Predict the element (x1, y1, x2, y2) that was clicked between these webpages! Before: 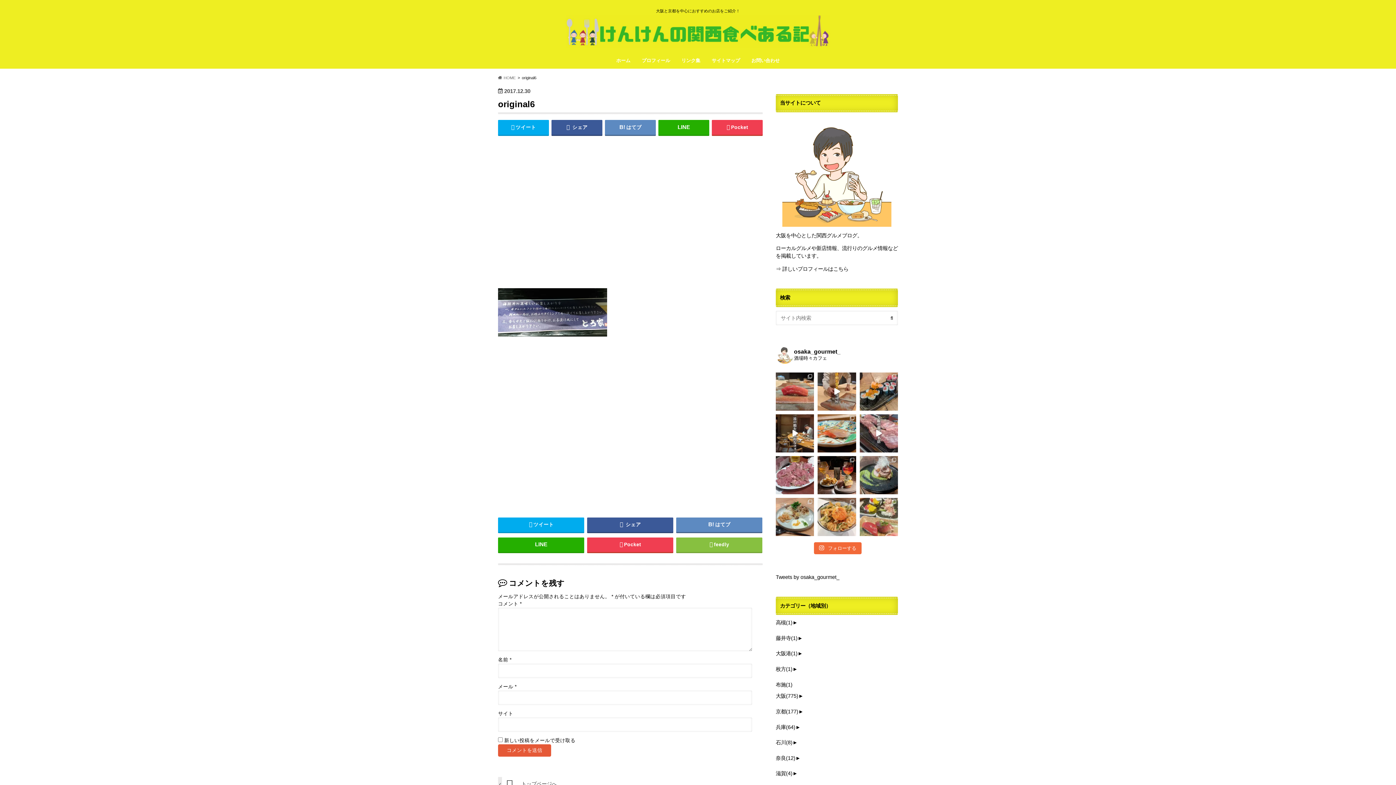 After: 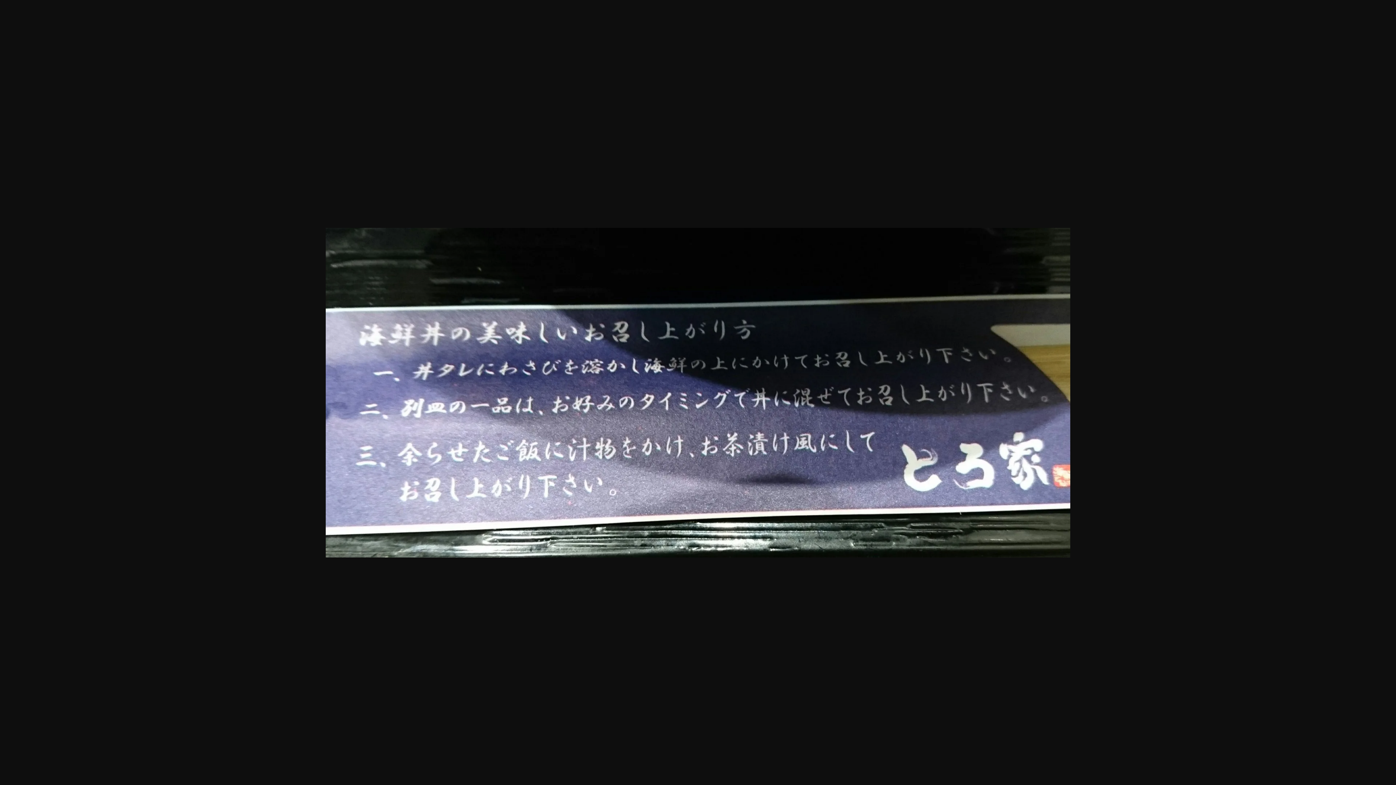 Action: bbox: (498, 336, 607, 343)